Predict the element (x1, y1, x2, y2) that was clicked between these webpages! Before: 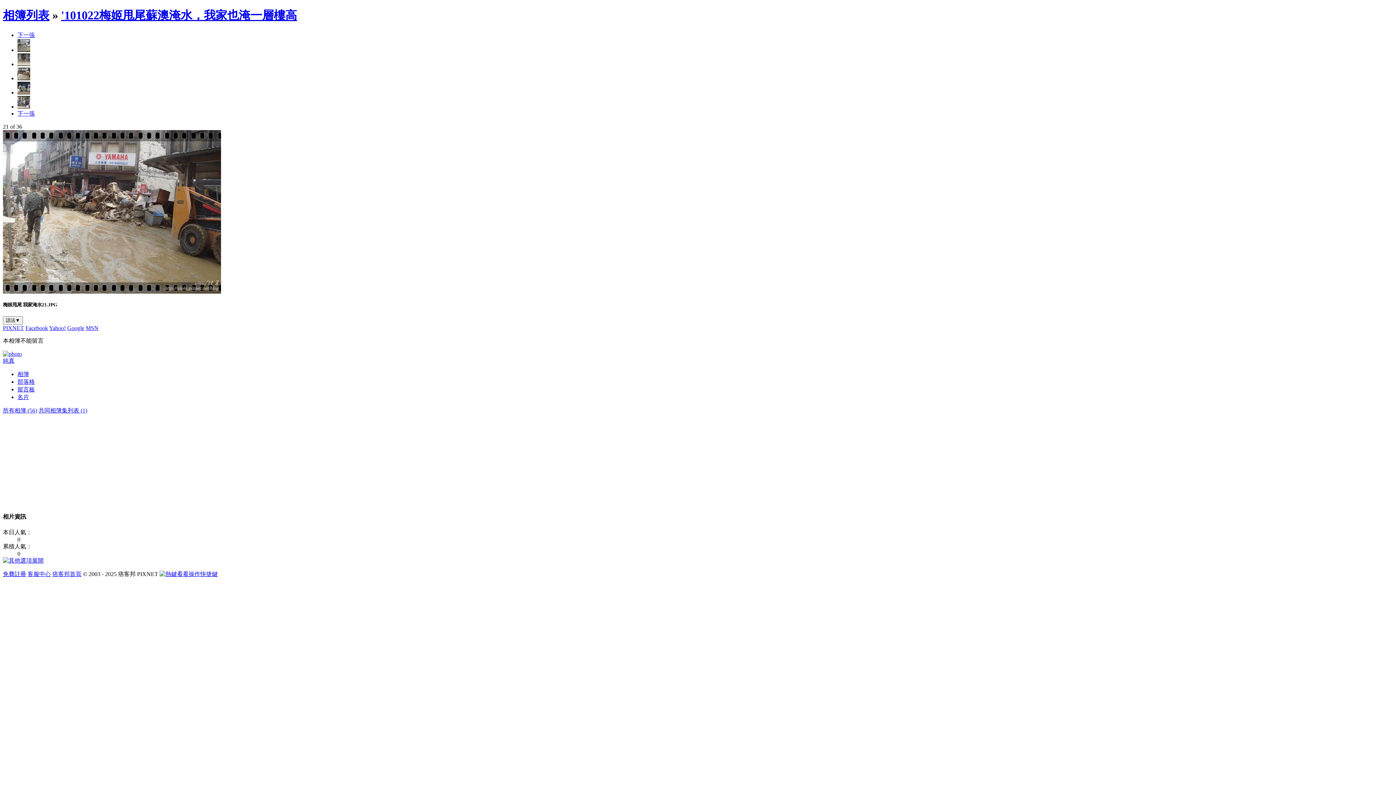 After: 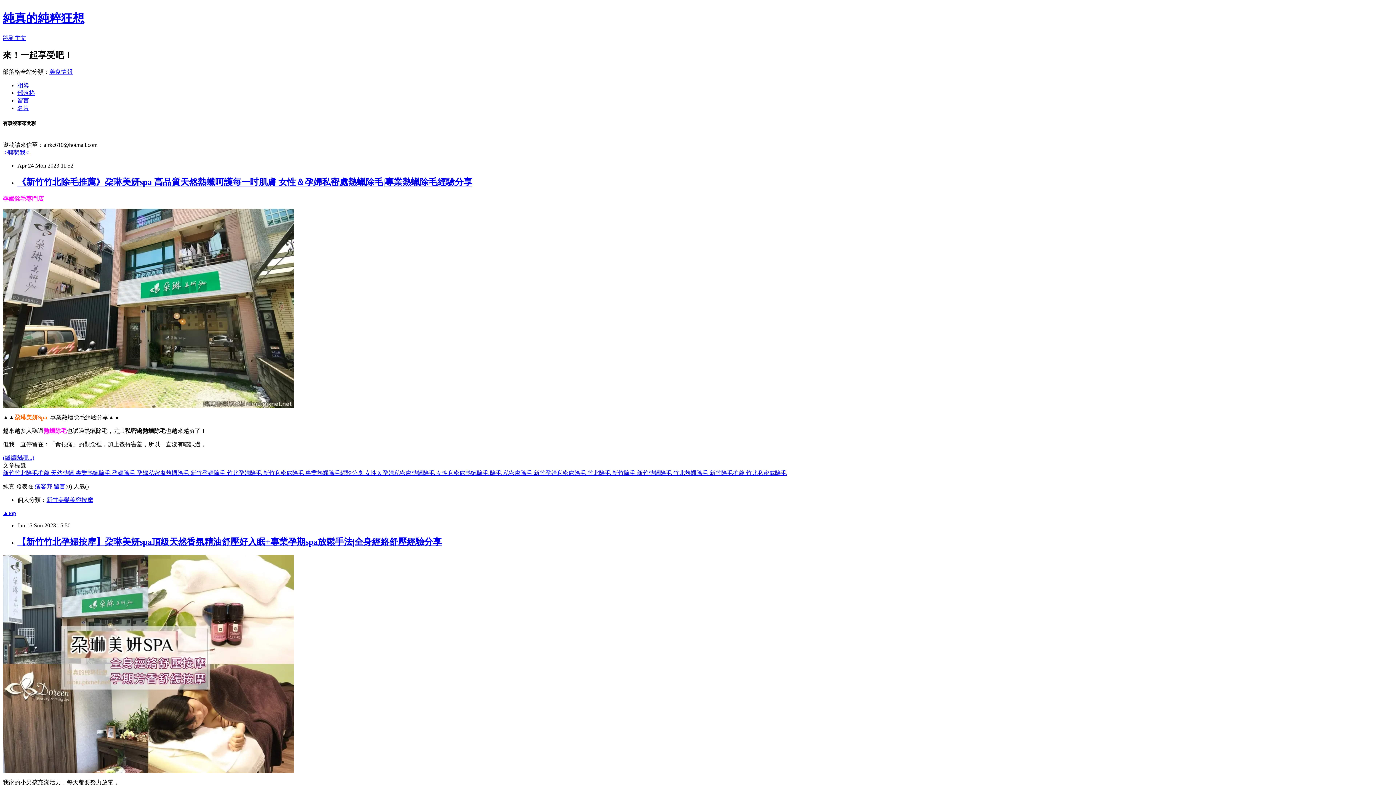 Action: bbox: (17, 378, 34, 385) label: 部落格